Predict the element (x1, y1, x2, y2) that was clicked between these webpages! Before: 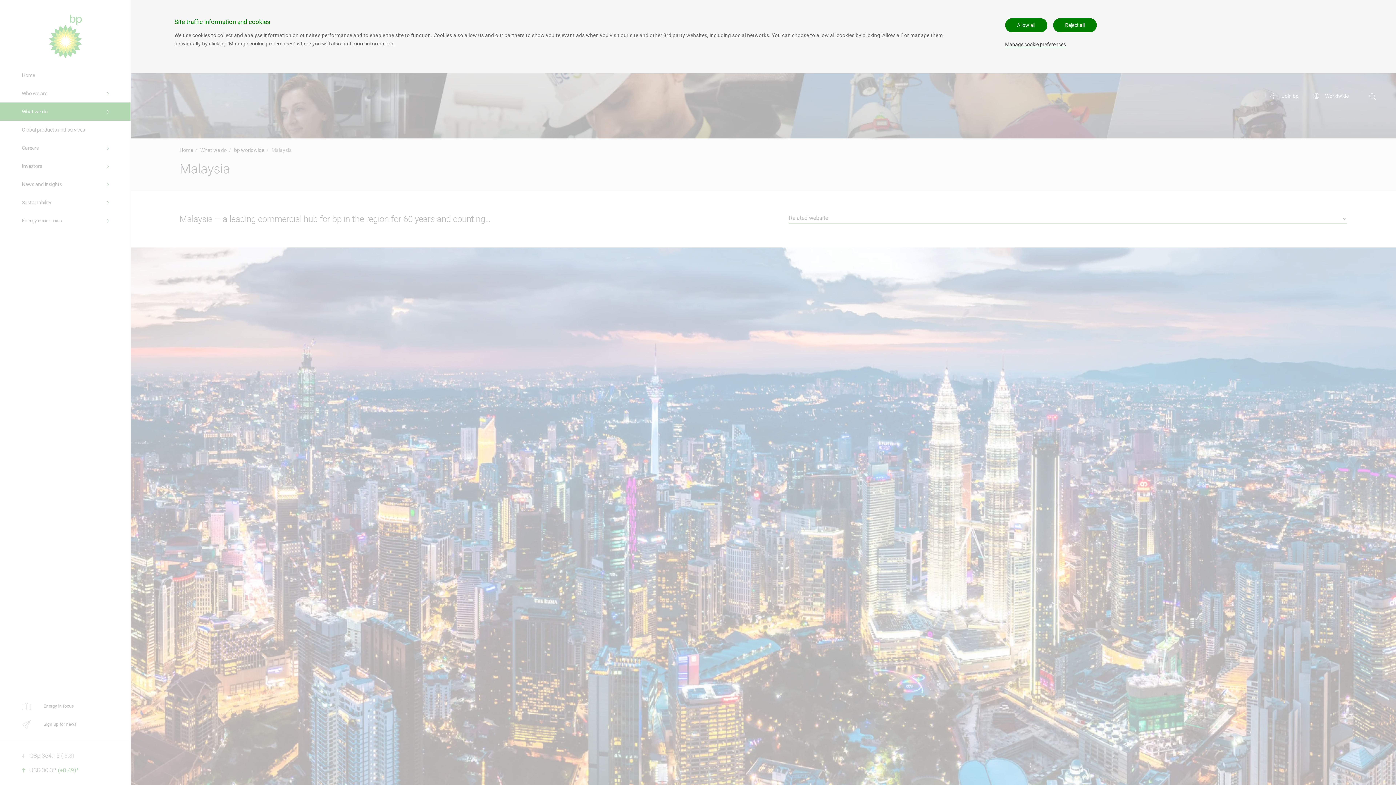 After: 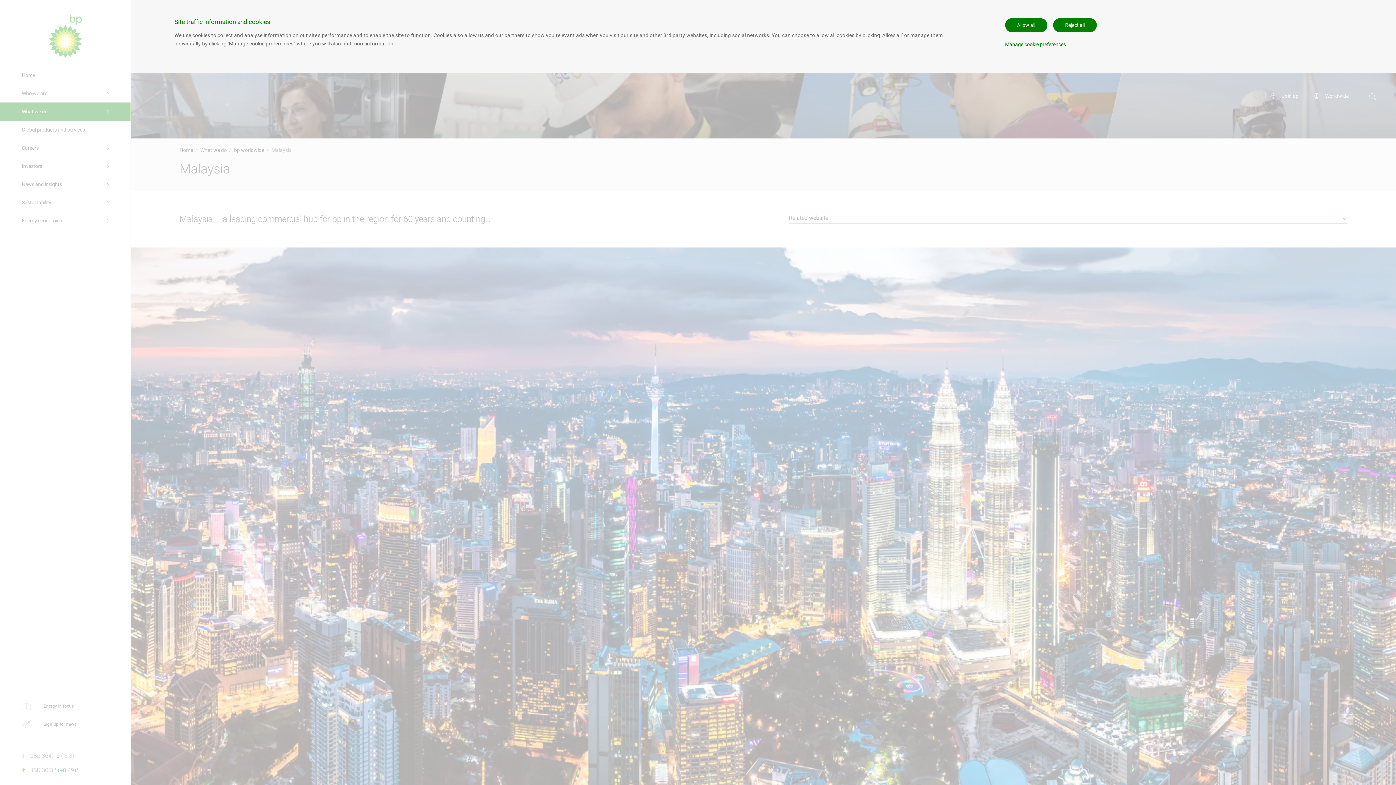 Action: label: Manage cookie preferences bbox: (1005, 41, 1066, 48)